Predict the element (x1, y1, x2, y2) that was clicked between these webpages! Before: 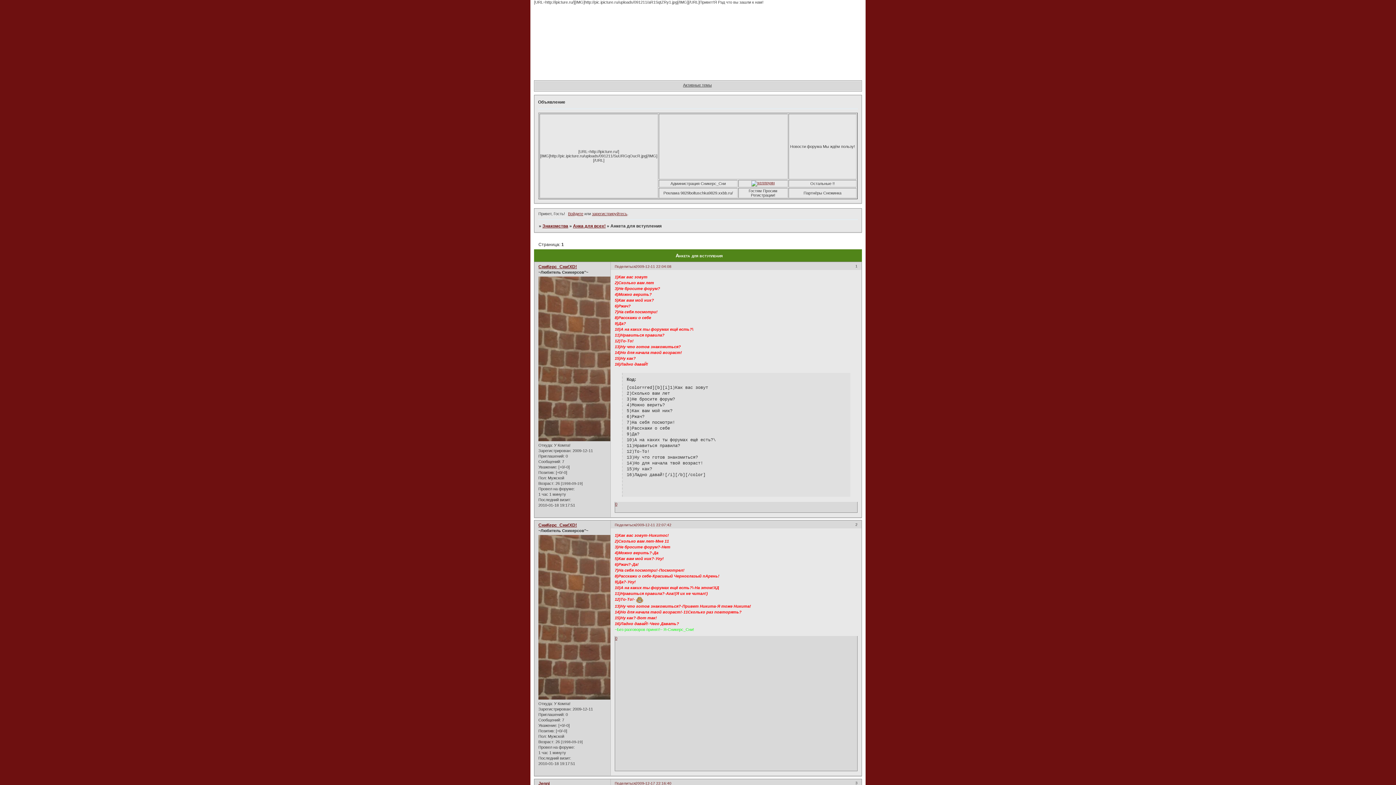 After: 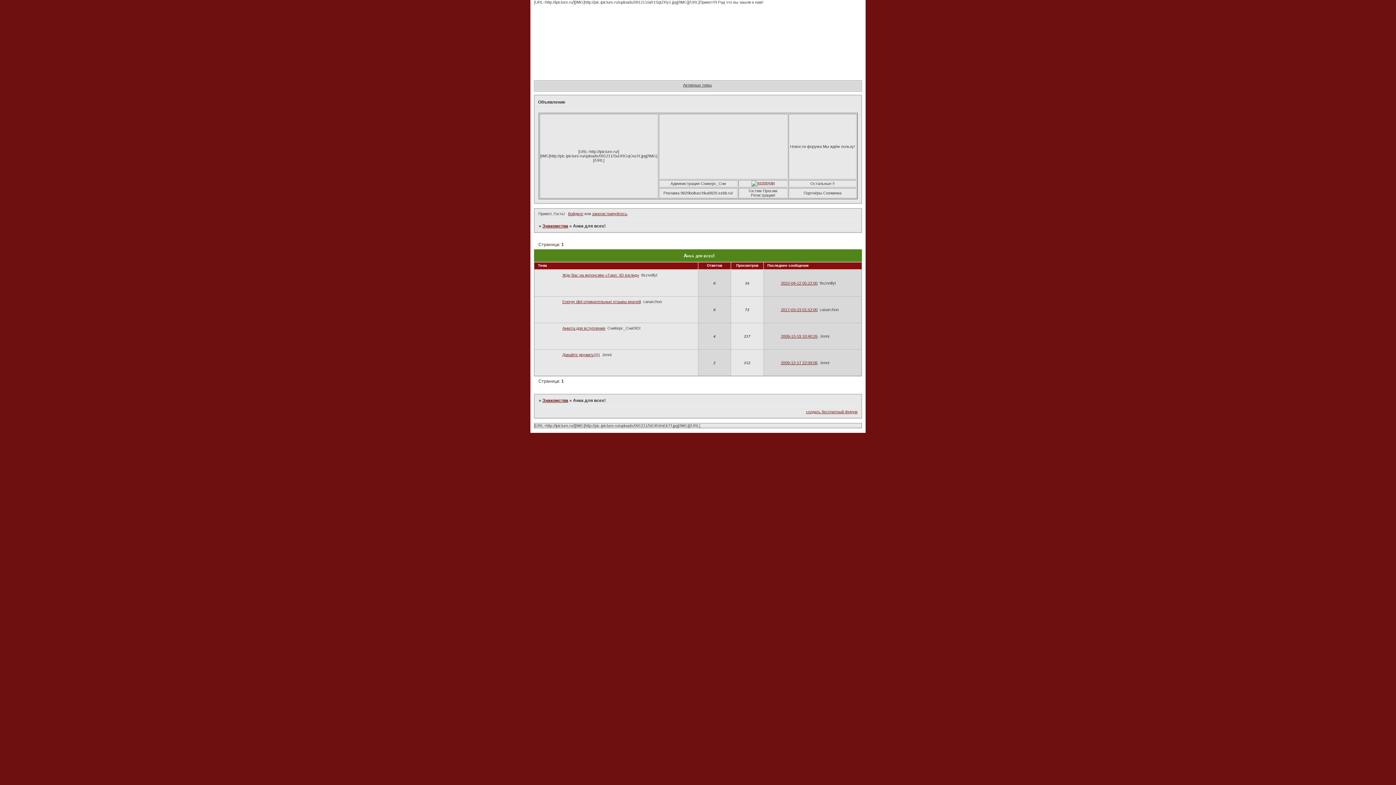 Action: bbox: (573, 223, 605, 228) label: Анка для всех!